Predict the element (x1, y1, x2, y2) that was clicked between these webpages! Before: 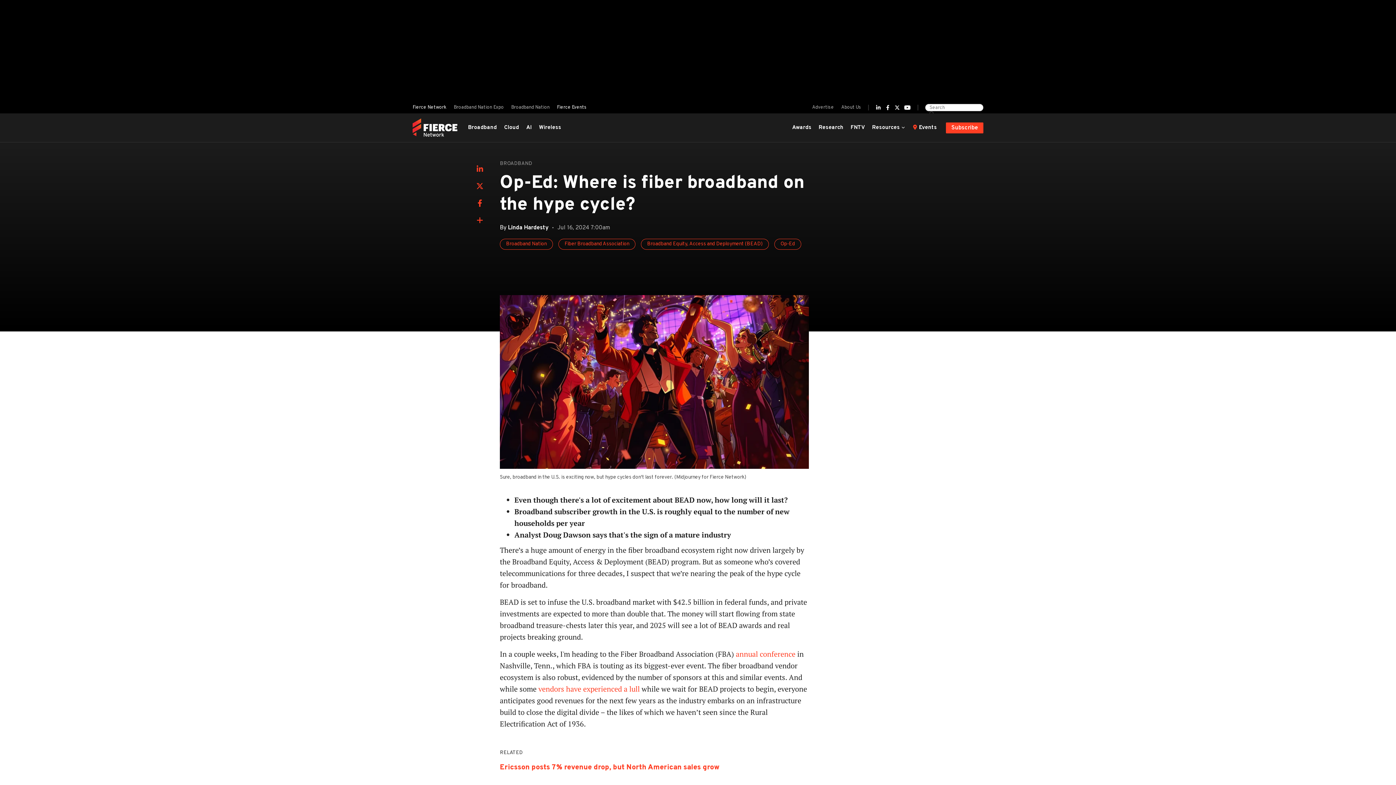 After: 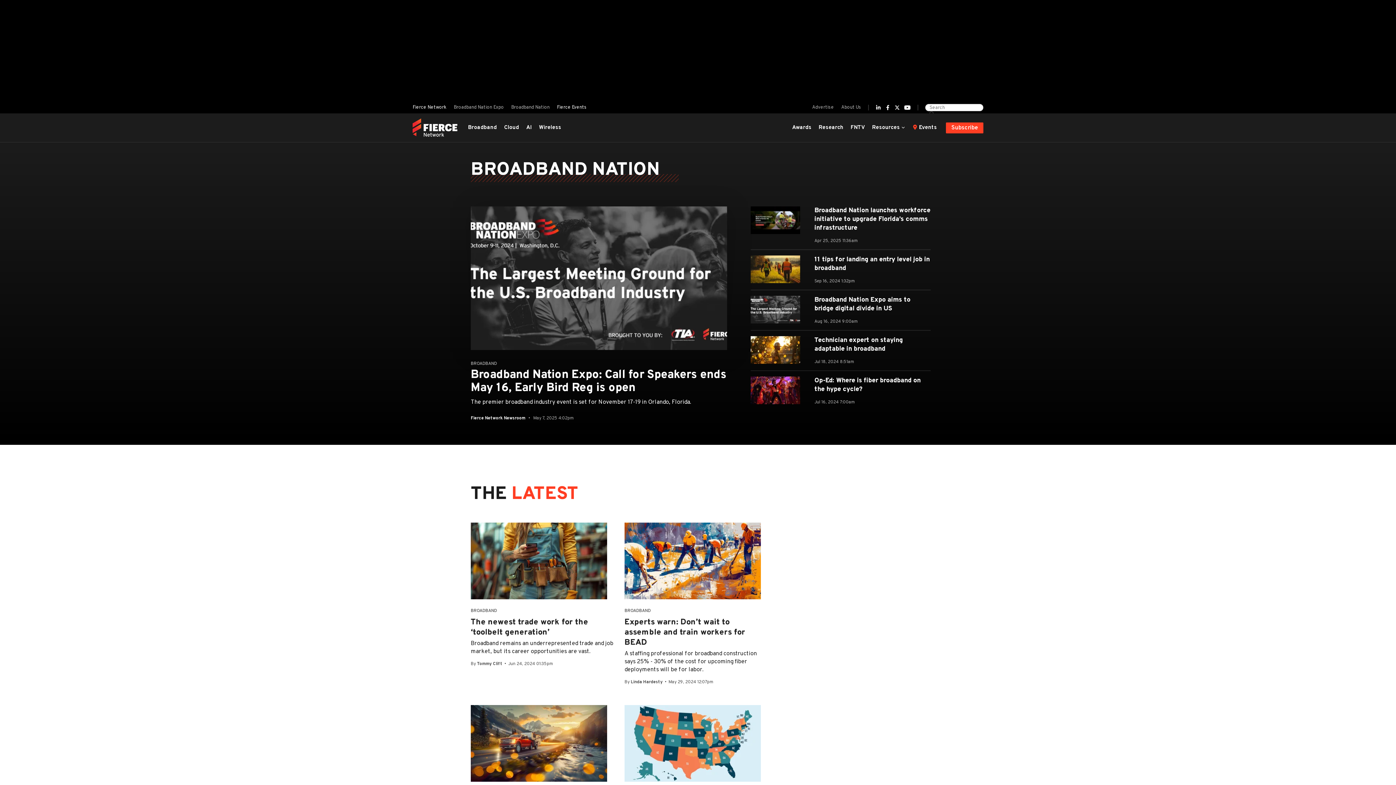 Action: label: Broadband Nation bbox: (499, 238, 553, 249)